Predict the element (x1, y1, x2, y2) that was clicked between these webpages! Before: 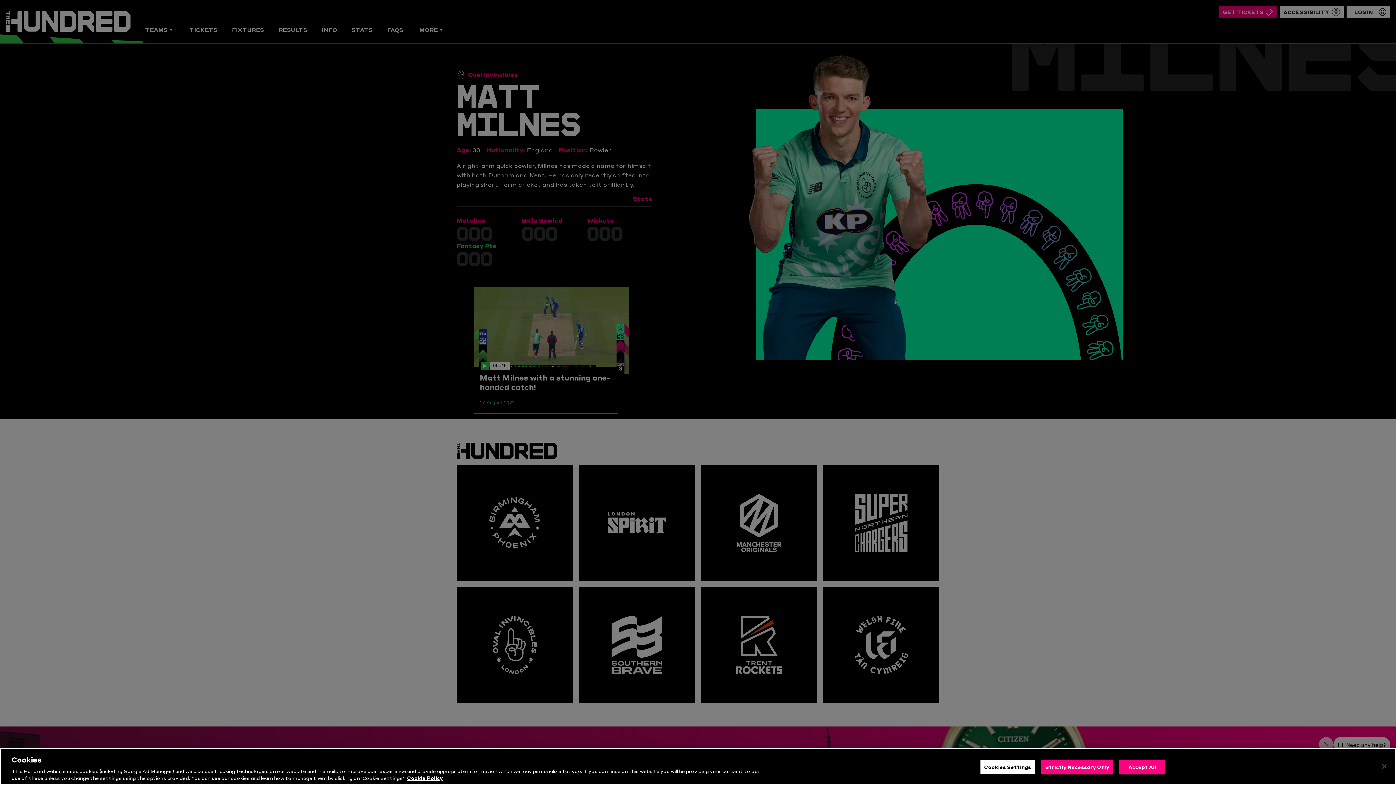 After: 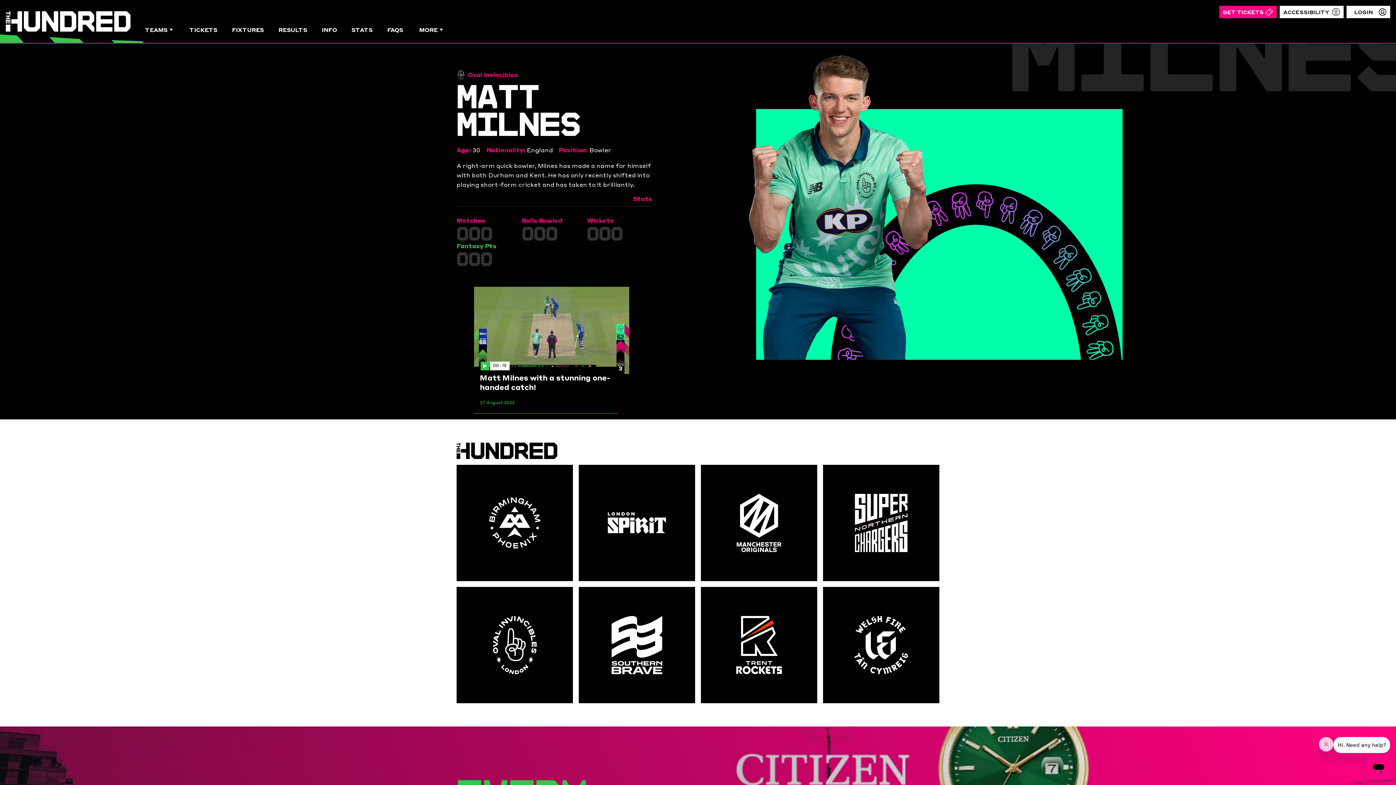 Action: bbox: (1376, 758, 1392, 774) label: Close